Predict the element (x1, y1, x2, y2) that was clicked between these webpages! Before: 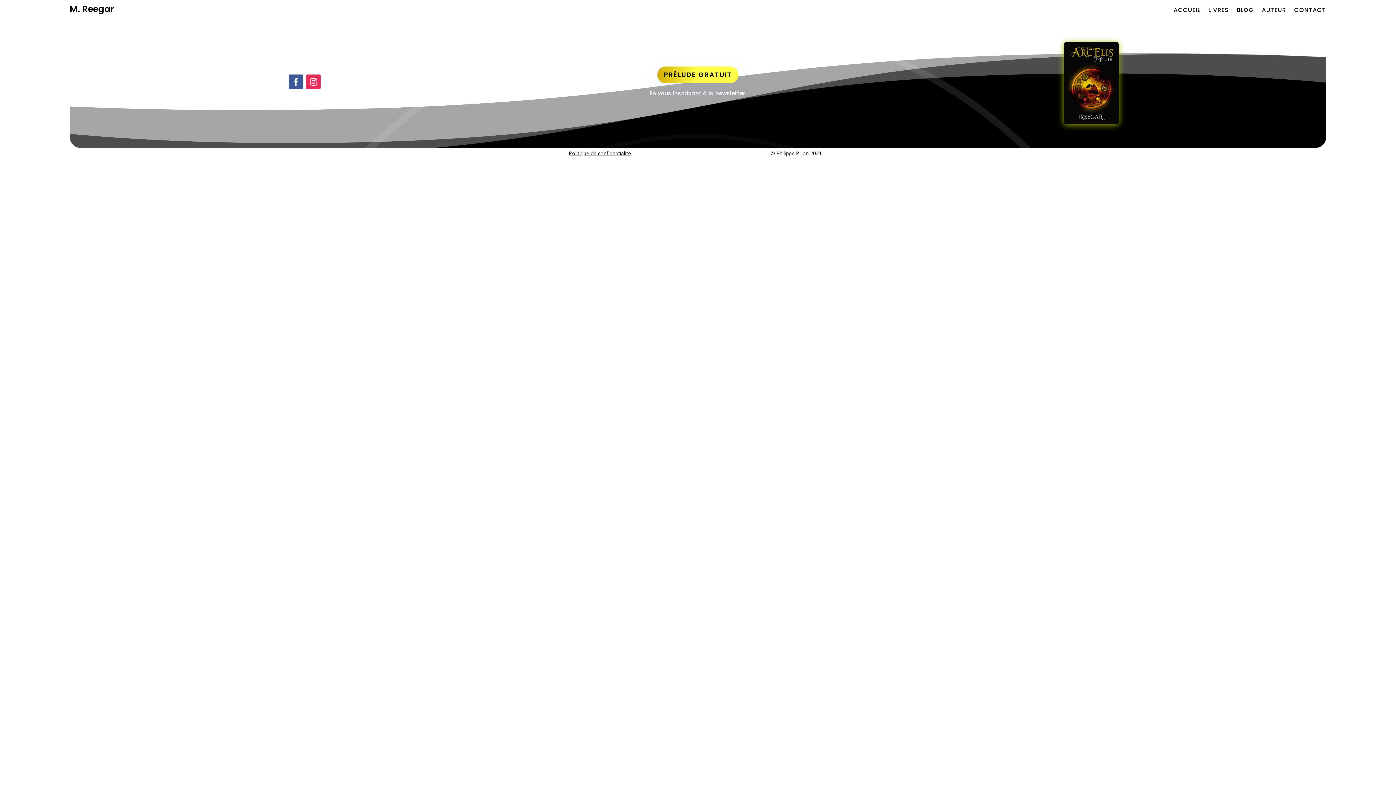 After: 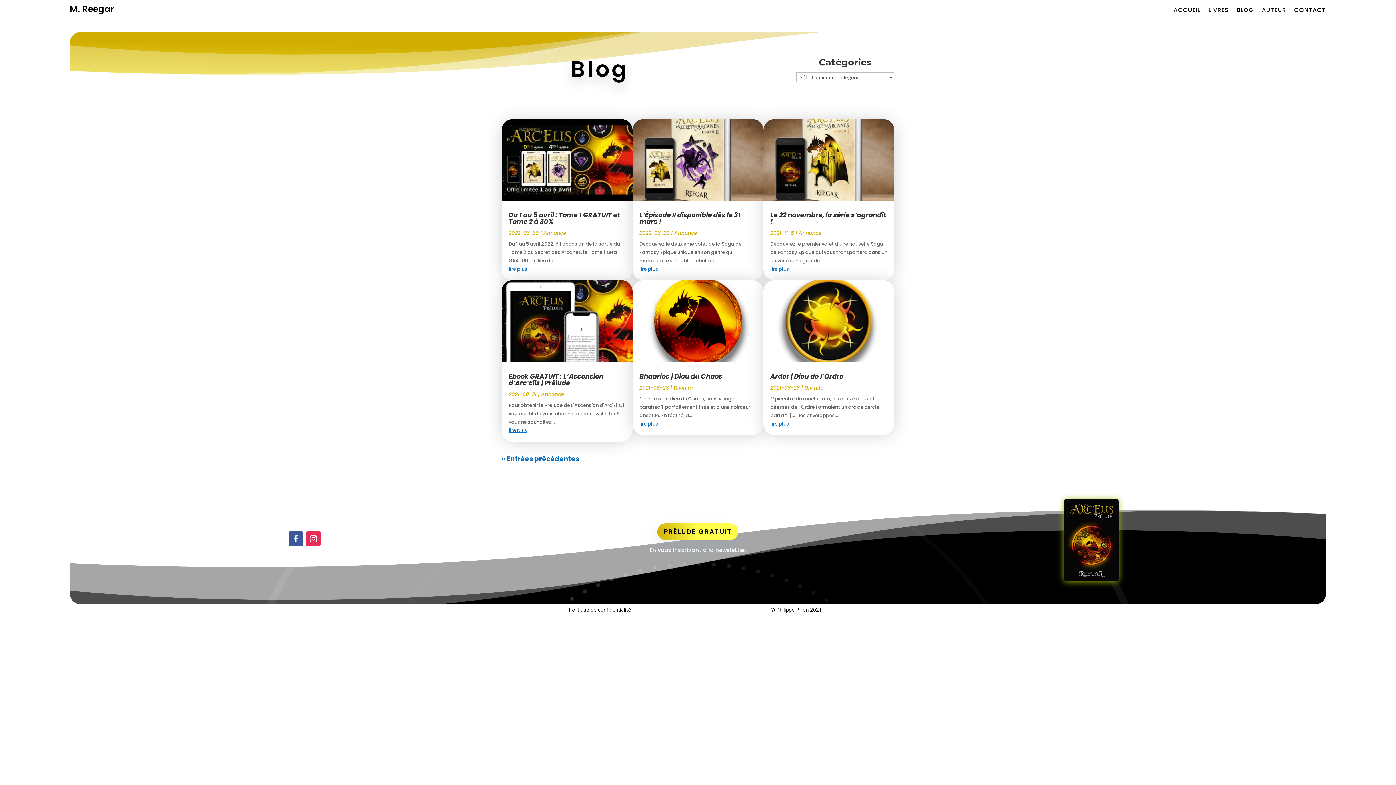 Action: label: BLOG bbox: (1237, 6, 1254, 16)